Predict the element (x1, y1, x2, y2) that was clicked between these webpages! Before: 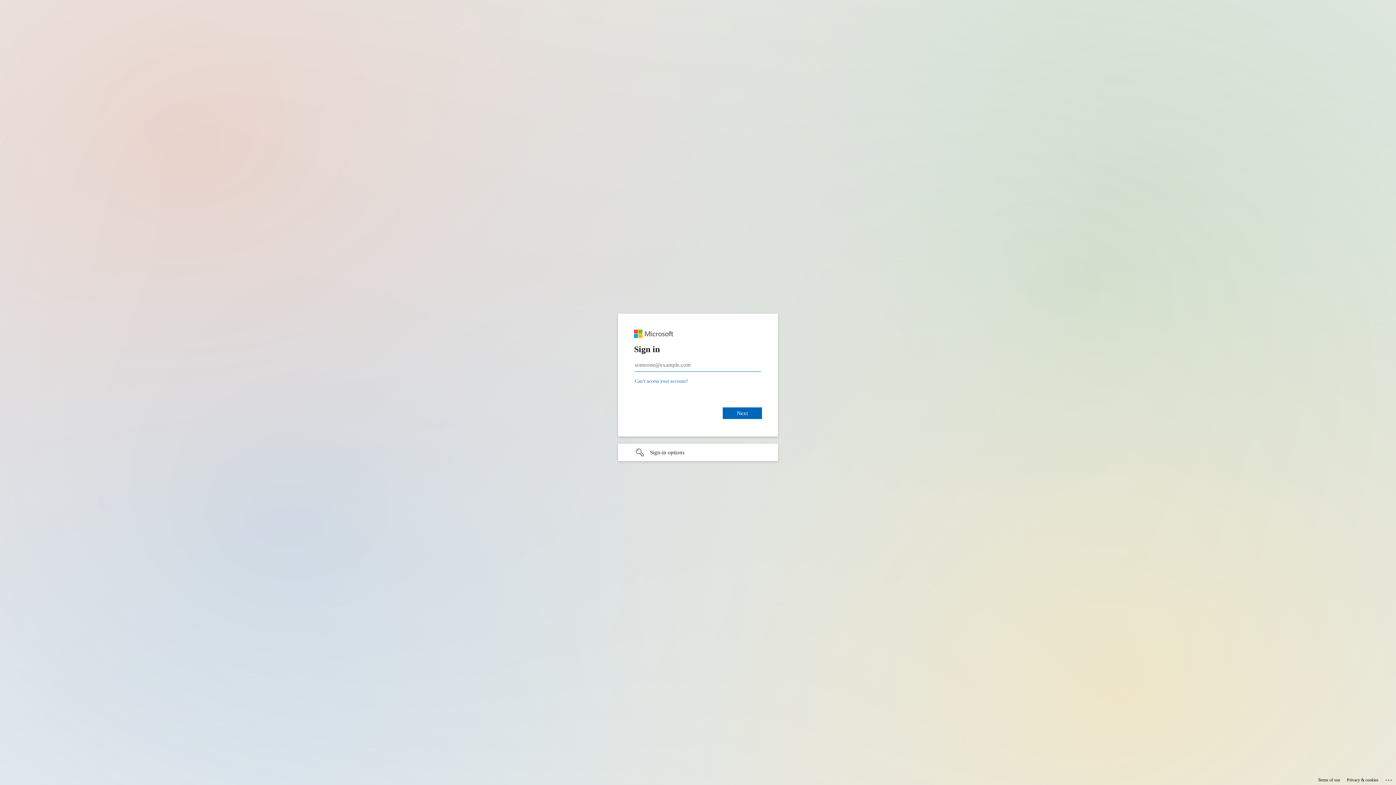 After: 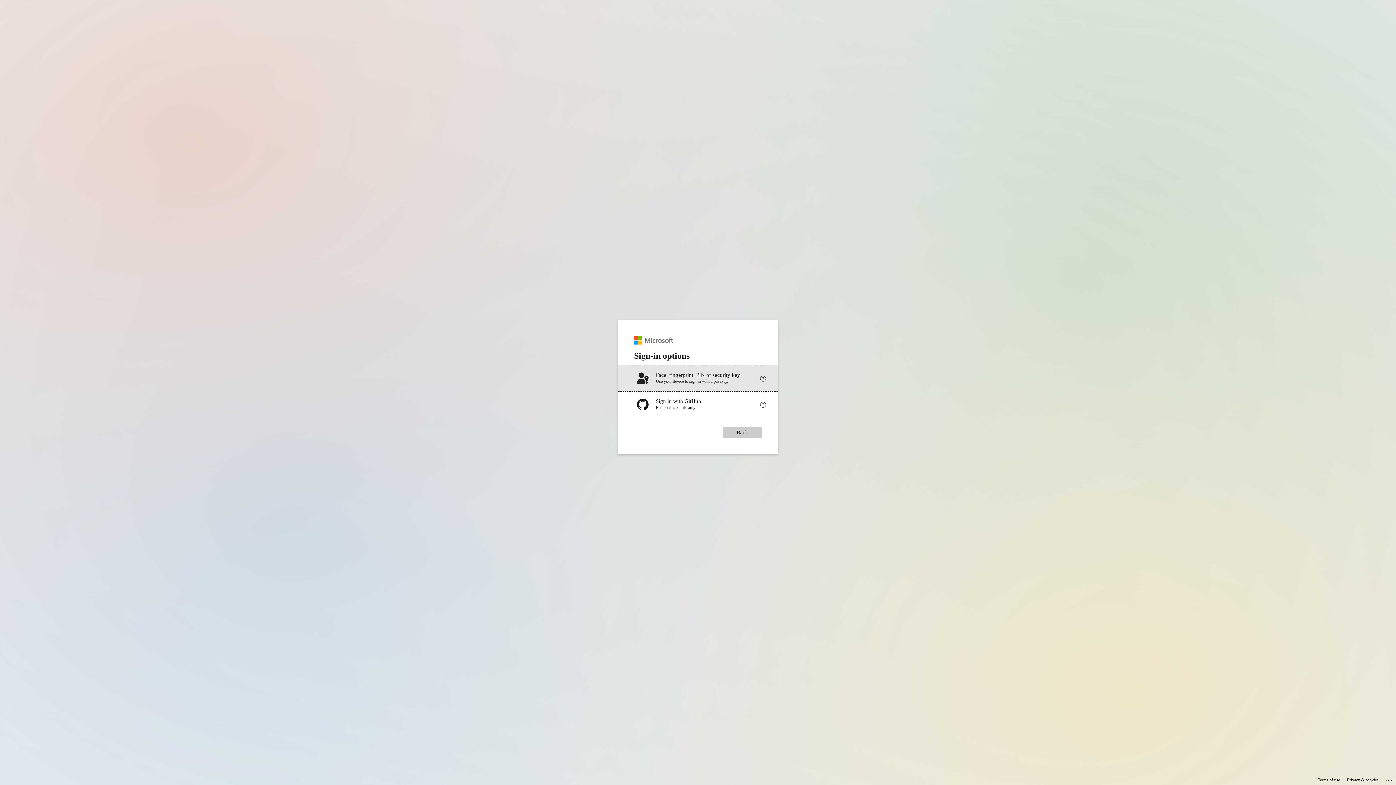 Action: bbox: (618, 444, 778, 461) label: Sign-in options undefined